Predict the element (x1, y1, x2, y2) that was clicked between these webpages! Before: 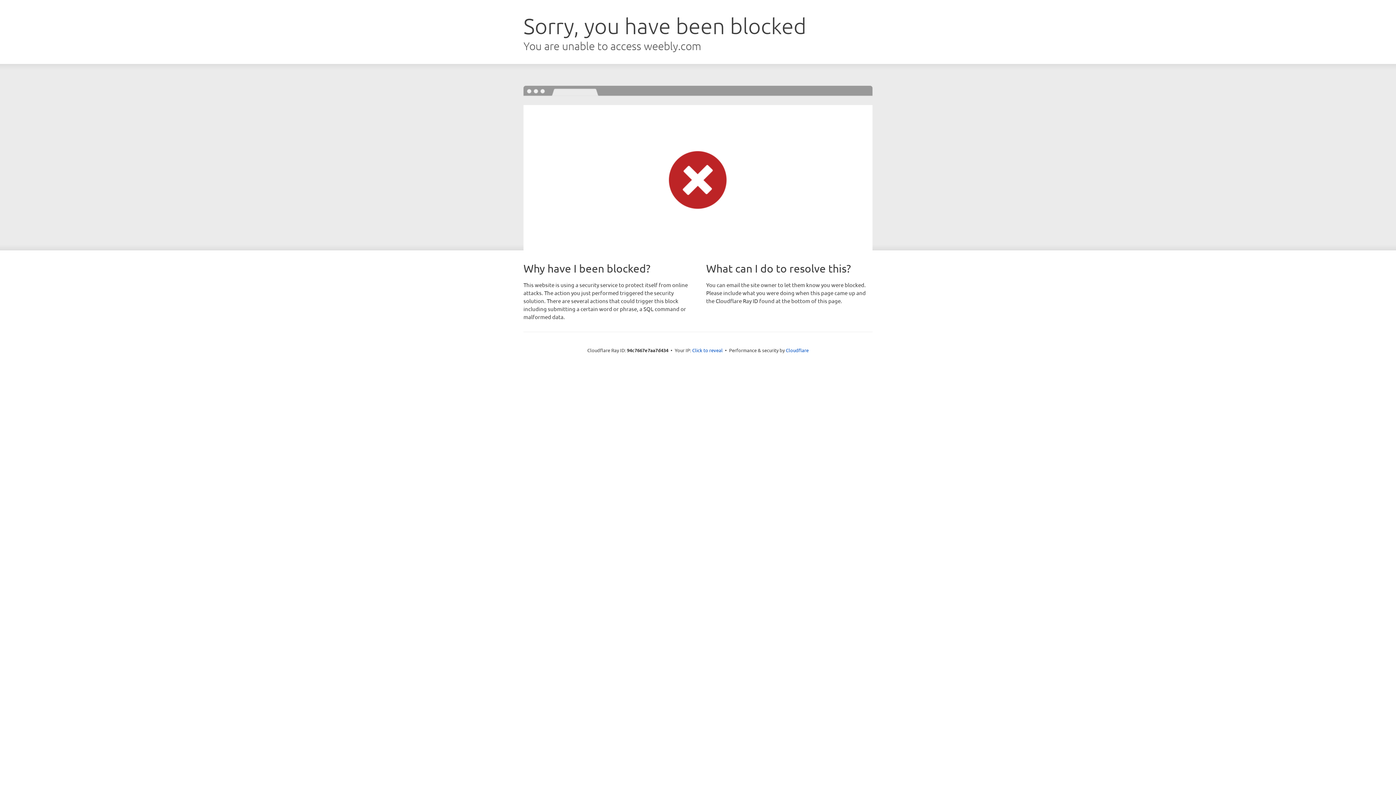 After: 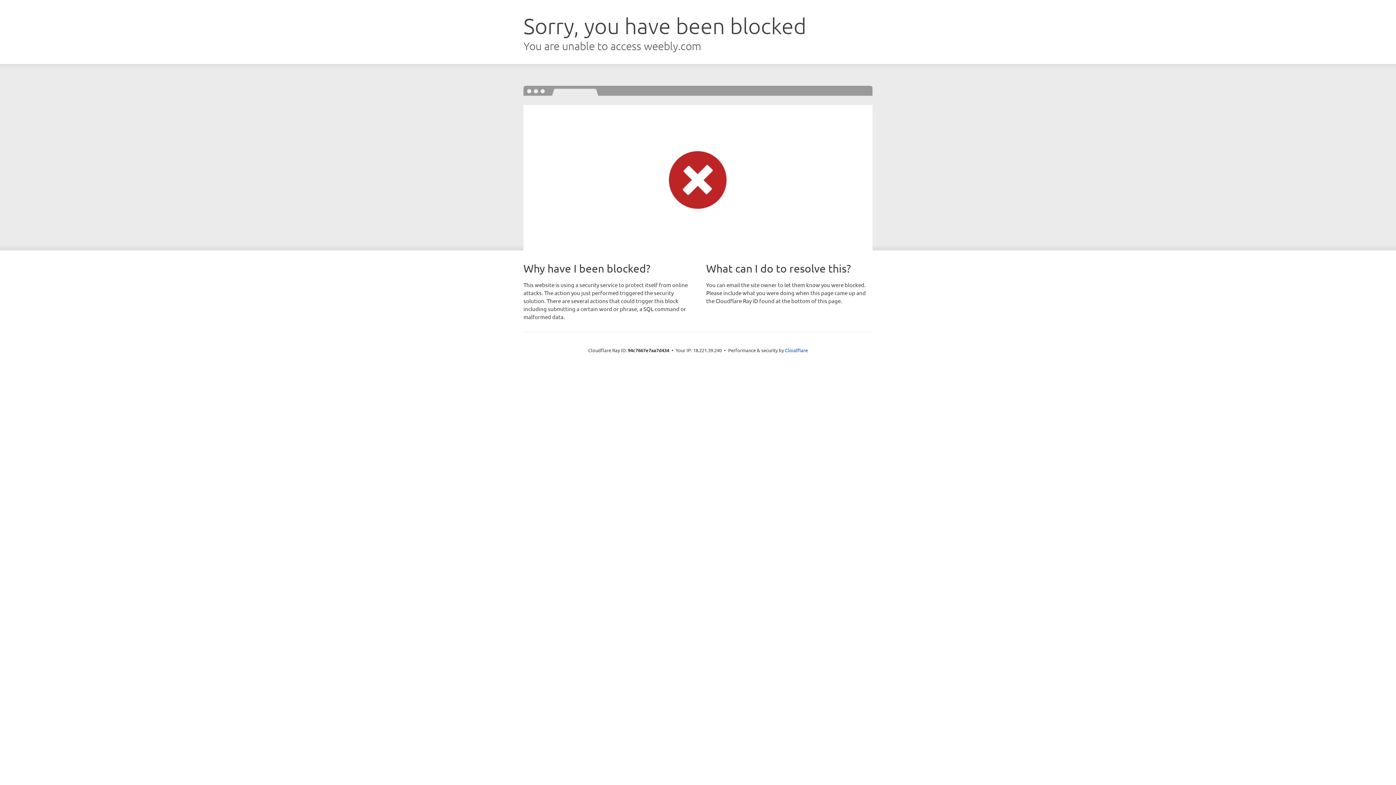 Action: bbox: (692, 346, 722, 353) label: Click to reveal